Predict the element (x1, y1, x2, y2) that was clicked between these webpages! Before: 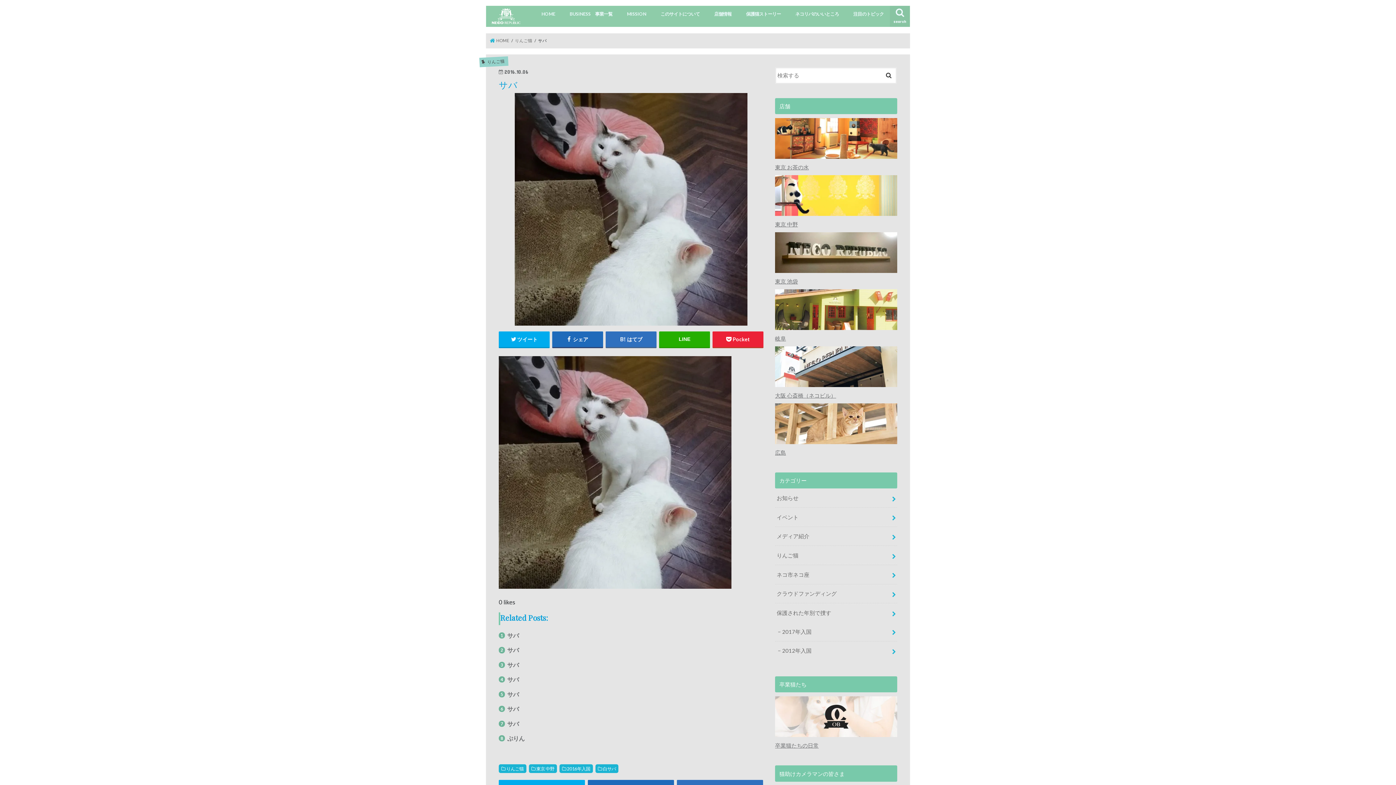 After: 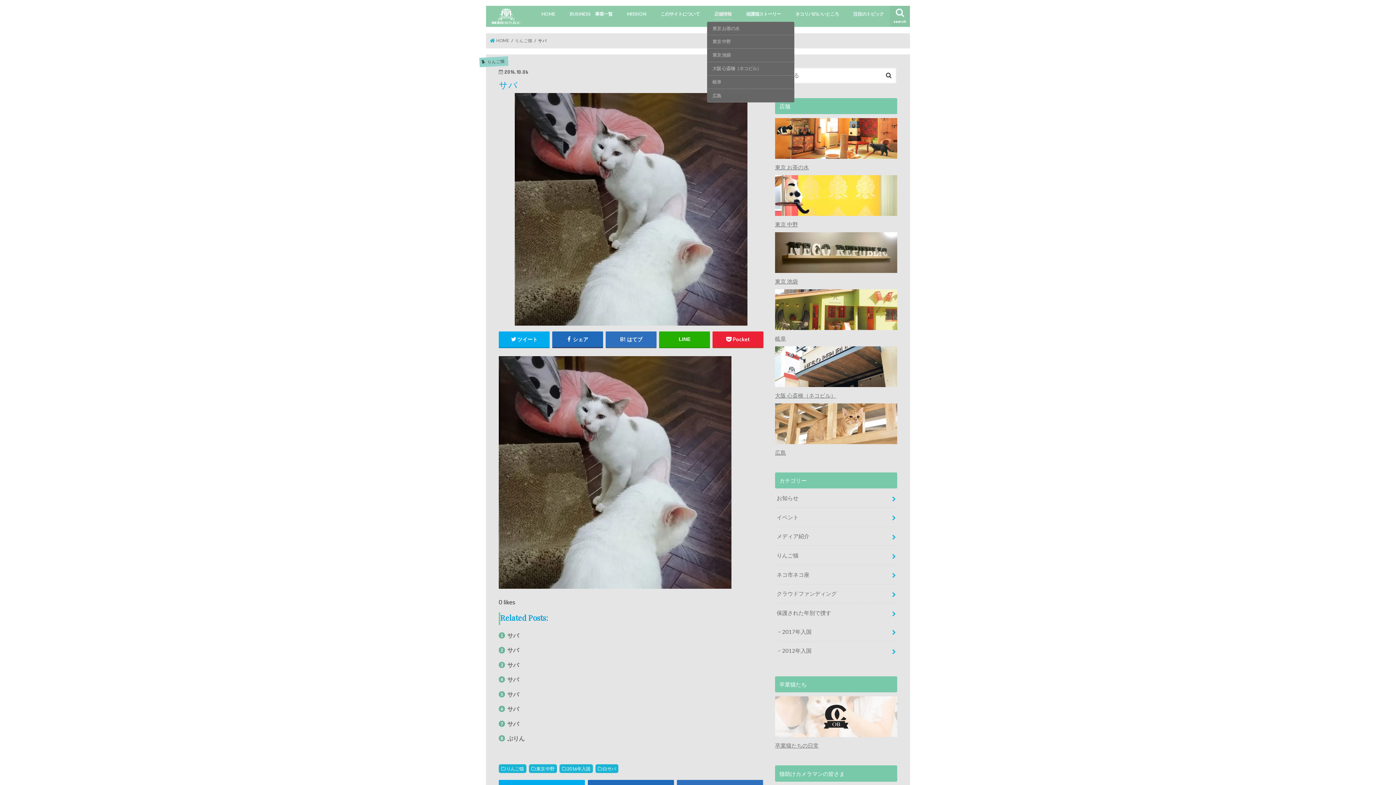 Action: bbox: (707, 5, 739, 21) label: 店舗情報